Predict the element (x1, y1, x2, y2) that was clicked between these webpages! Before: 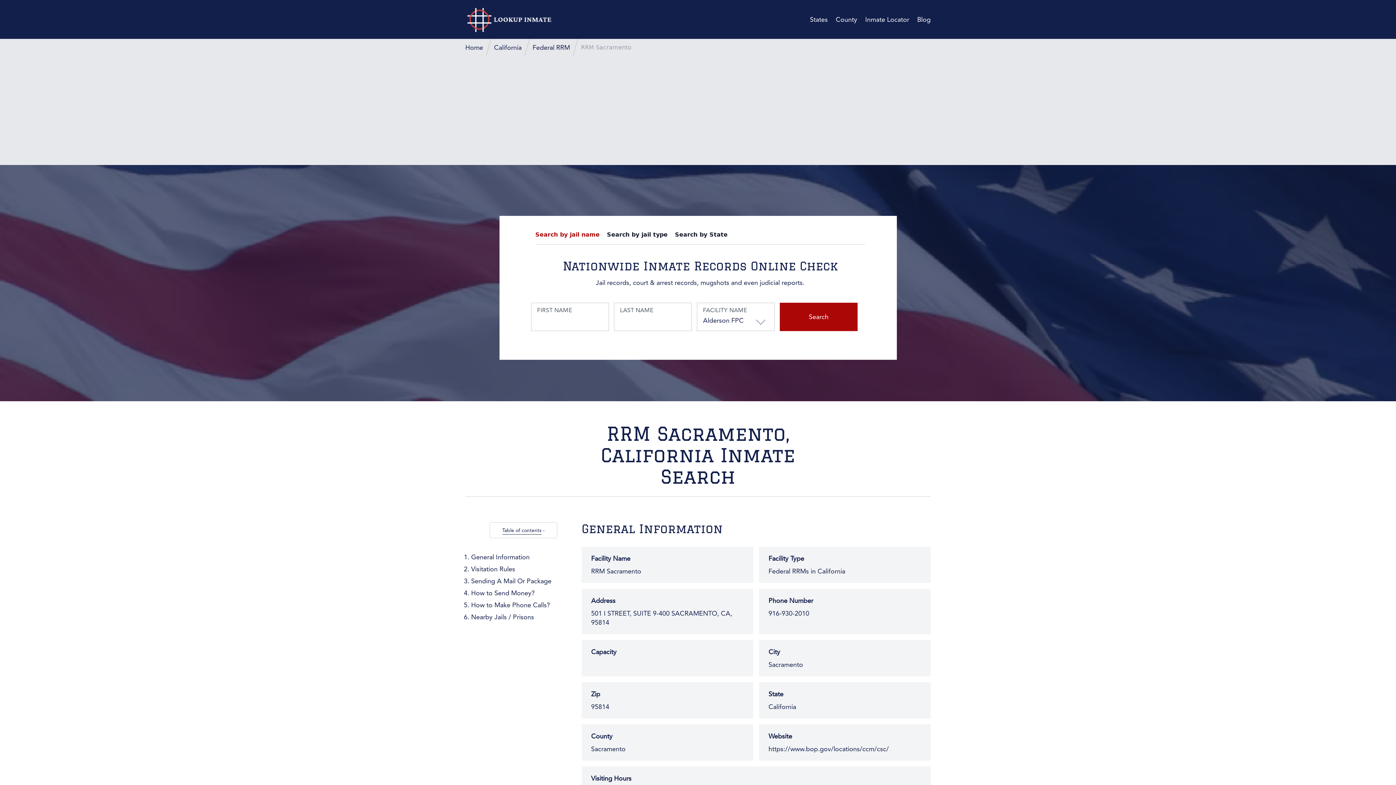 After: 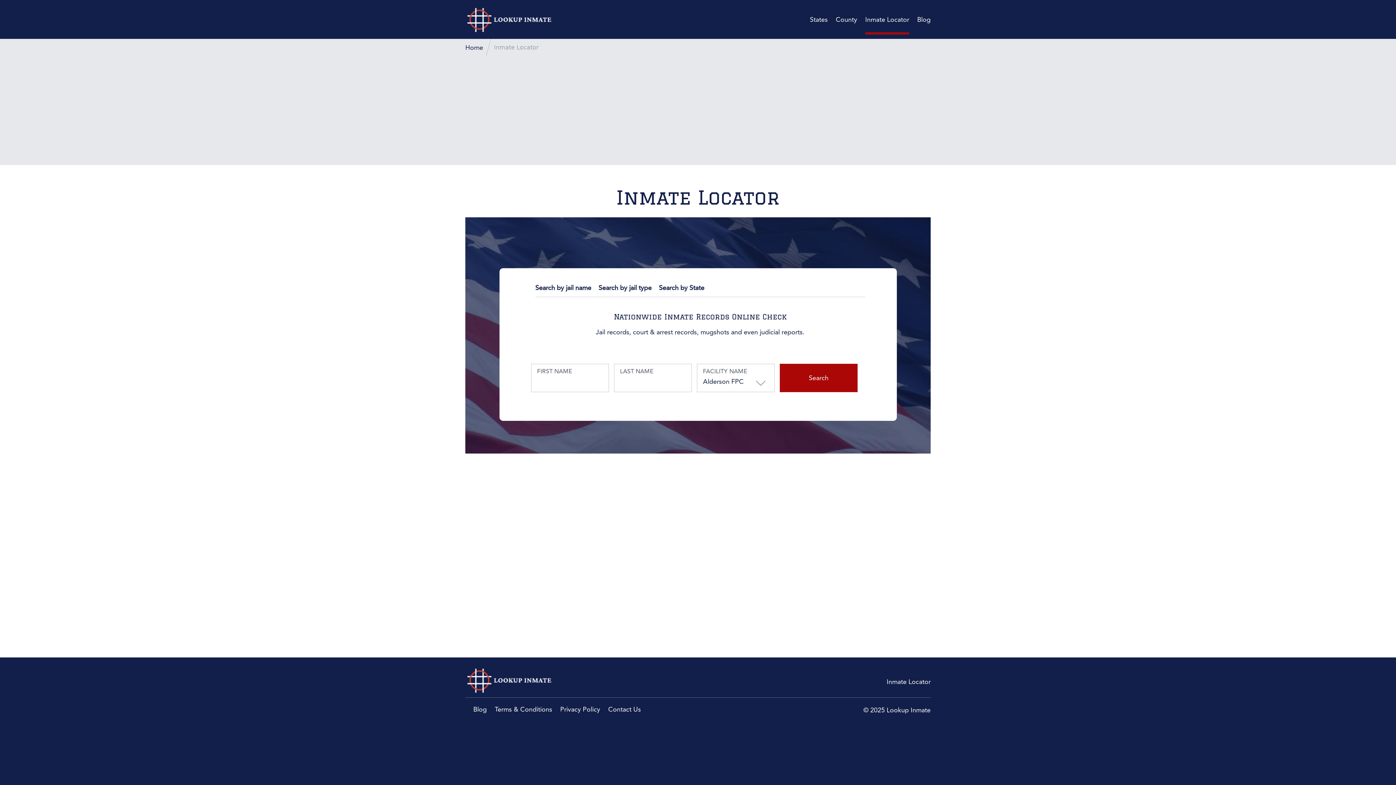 Action: bbox: (865, 6, 909, 32) label: Inmate Locator